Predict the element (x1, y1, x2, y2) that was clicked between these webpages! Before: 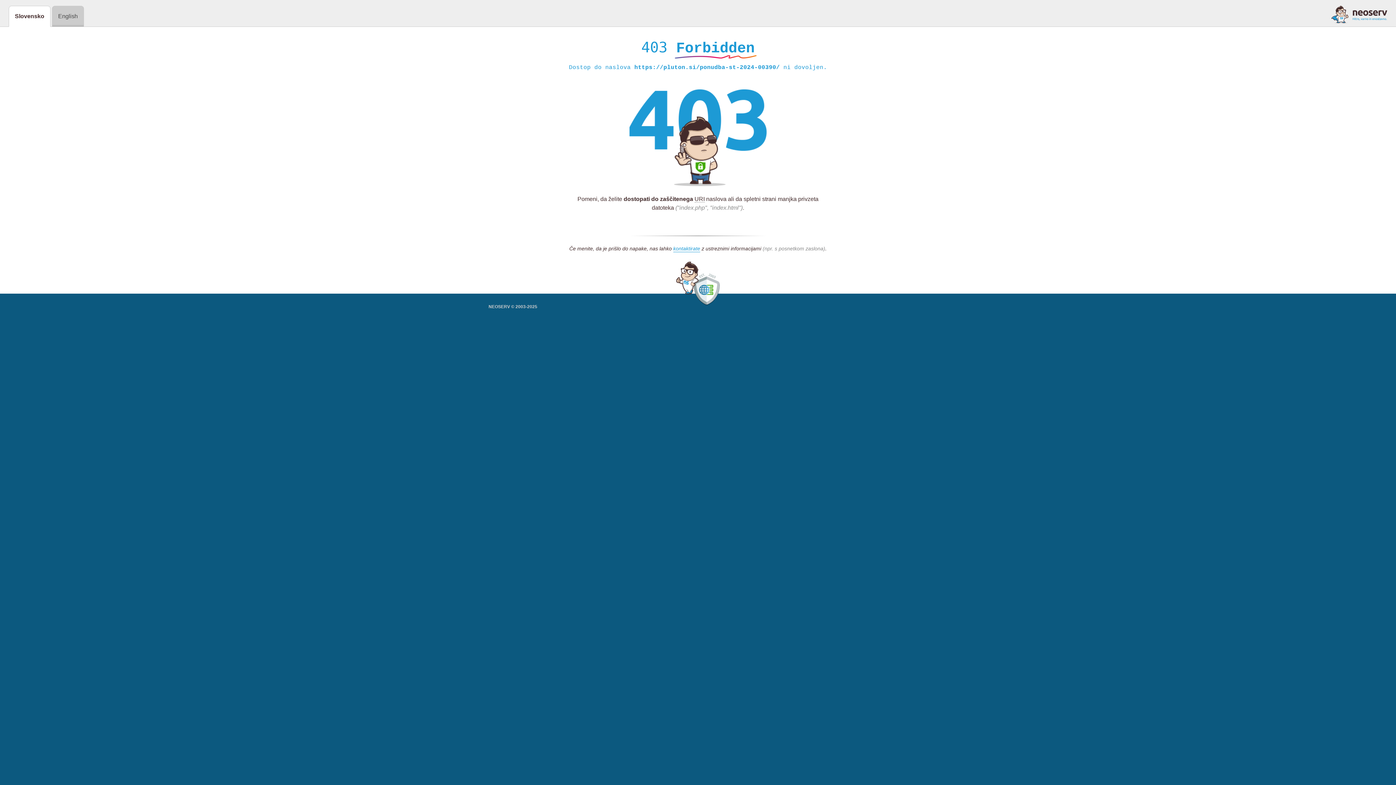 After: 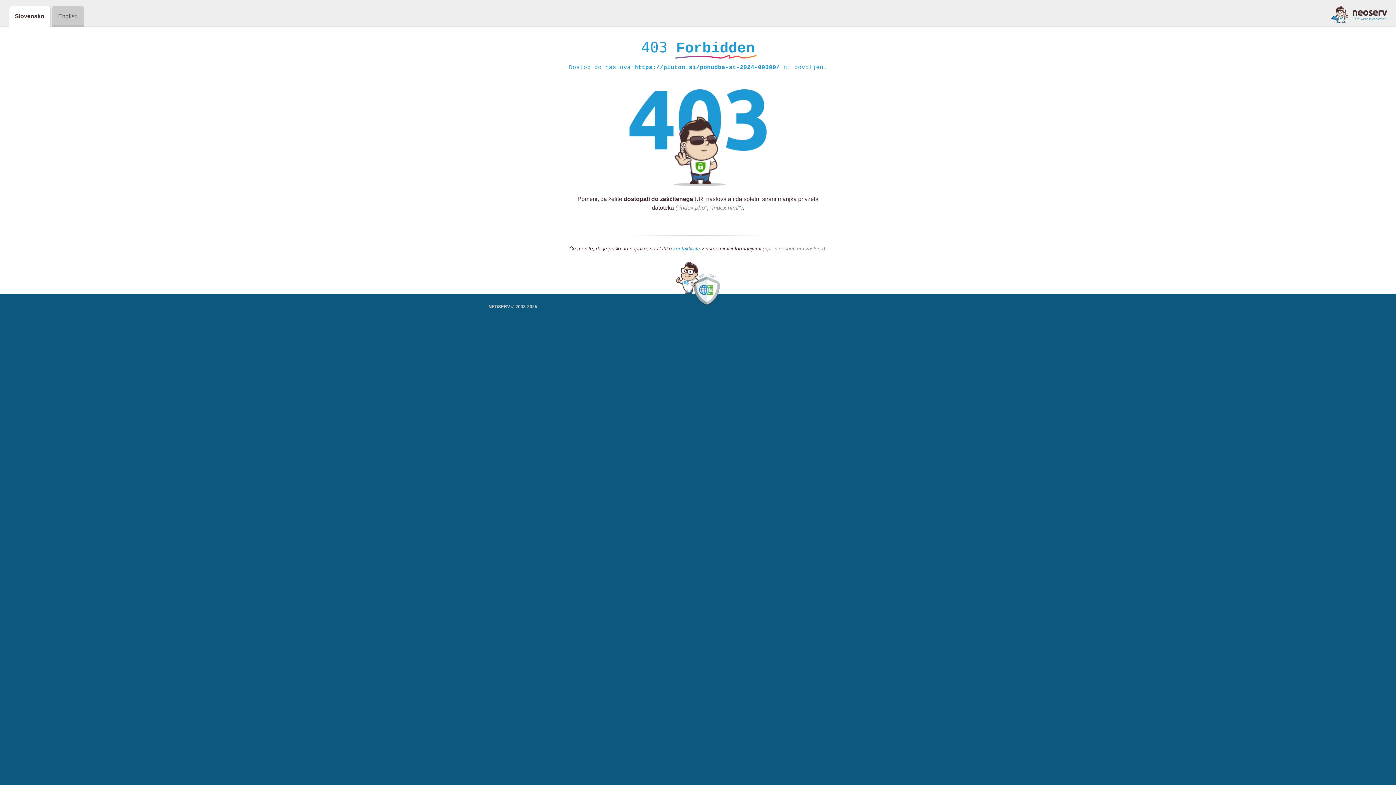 Action: bbox: (1331, 5, 1387, 23)